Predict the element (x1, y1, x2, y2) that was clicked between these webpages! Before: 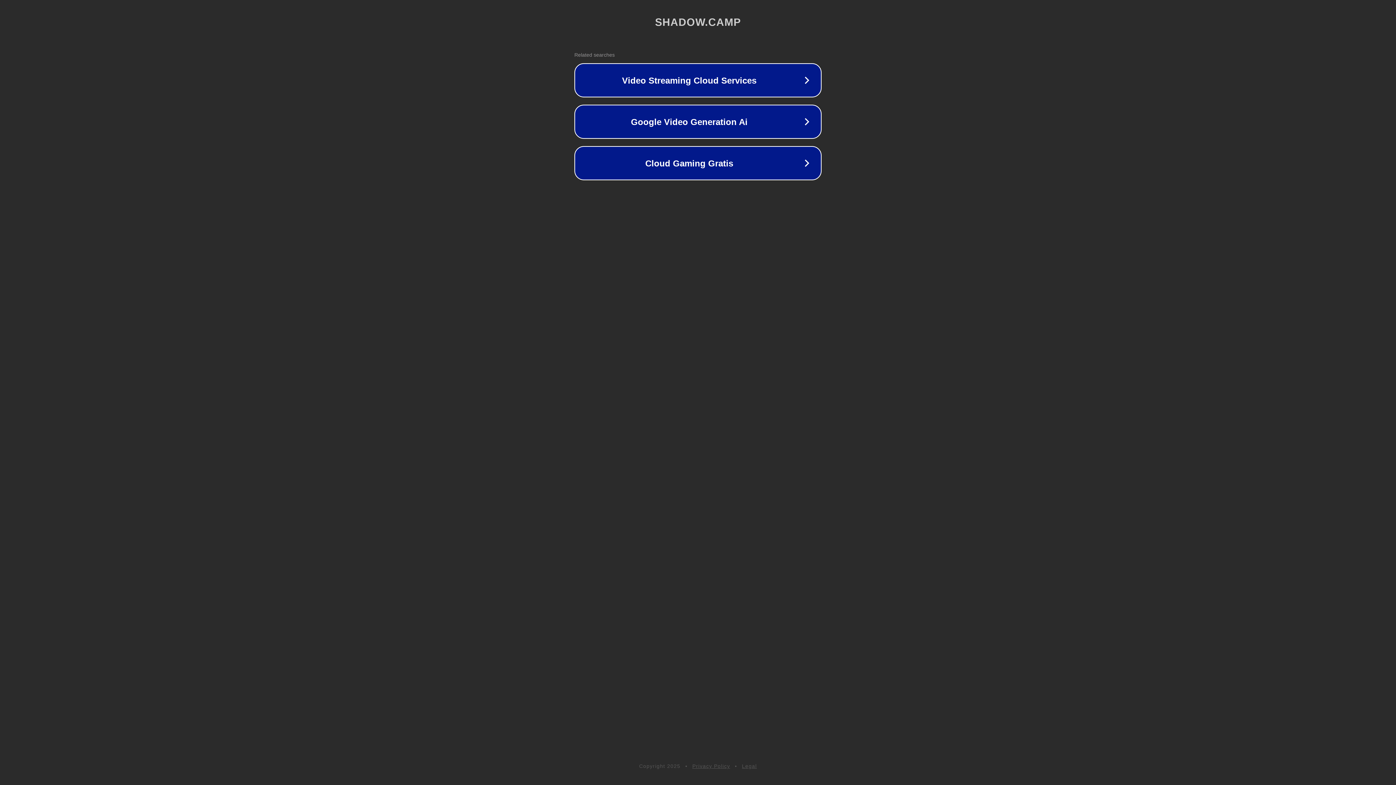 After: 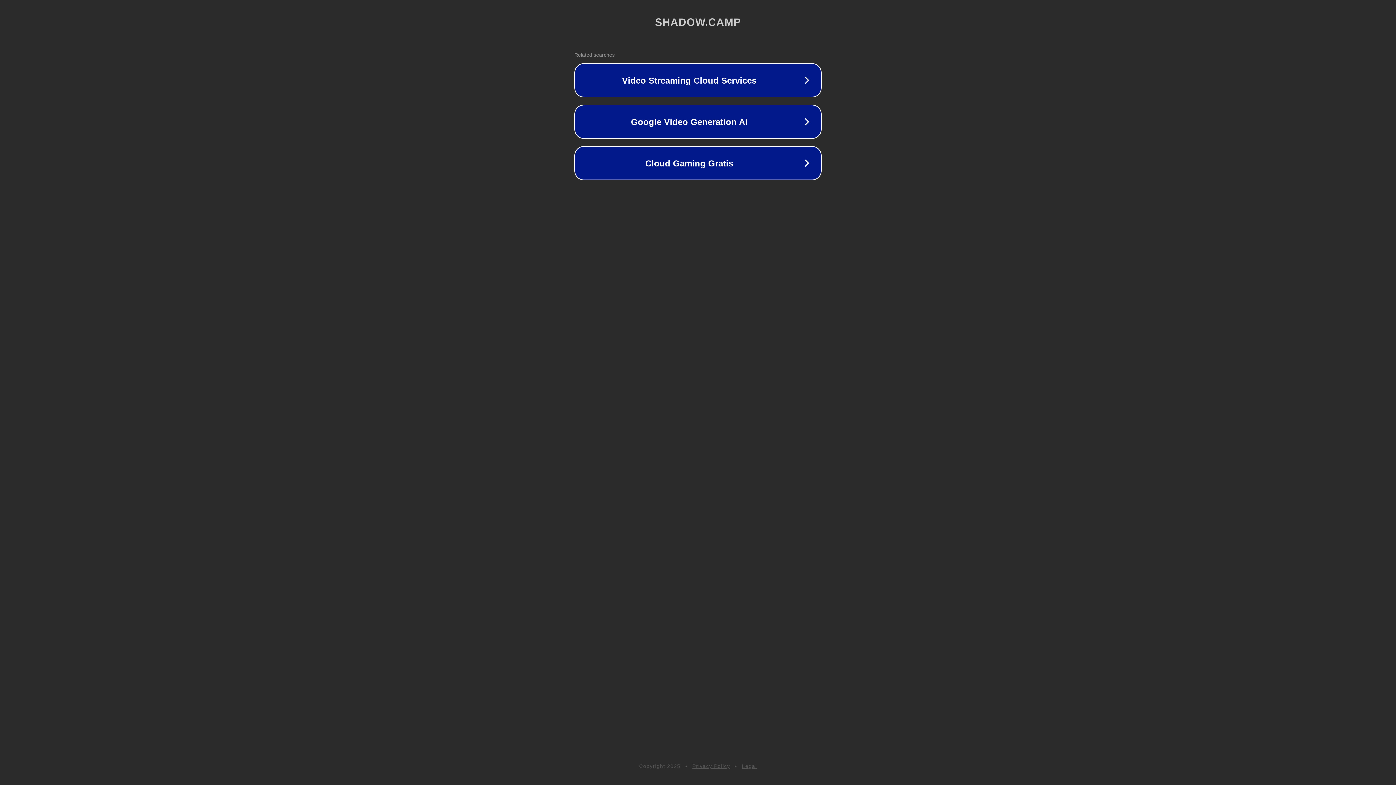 Action: label: Legal bbox: (742, 763, 757, 769)